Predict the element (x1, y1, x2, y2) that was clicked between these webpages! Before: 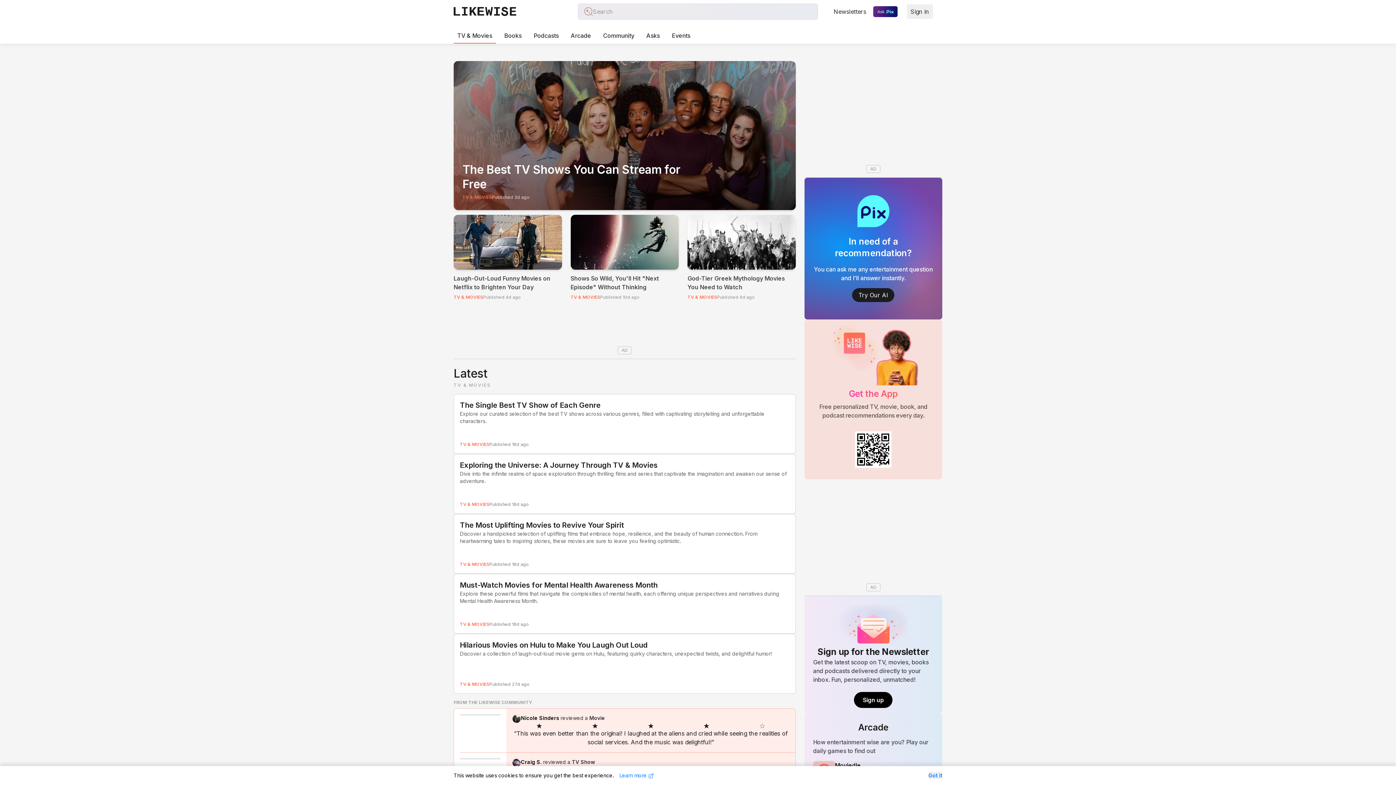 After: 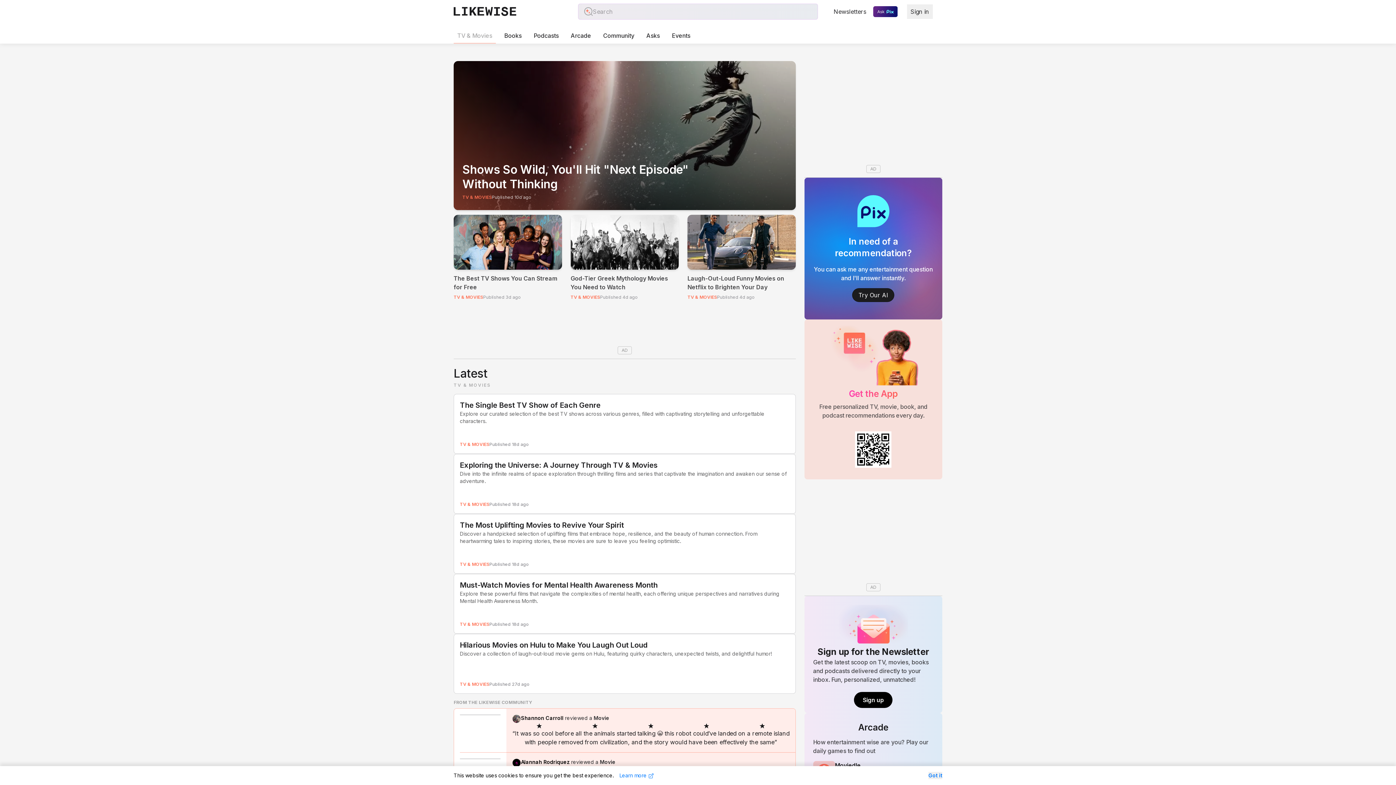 Action: bbox: (453, 28, 496, 43) label: TV & Movies